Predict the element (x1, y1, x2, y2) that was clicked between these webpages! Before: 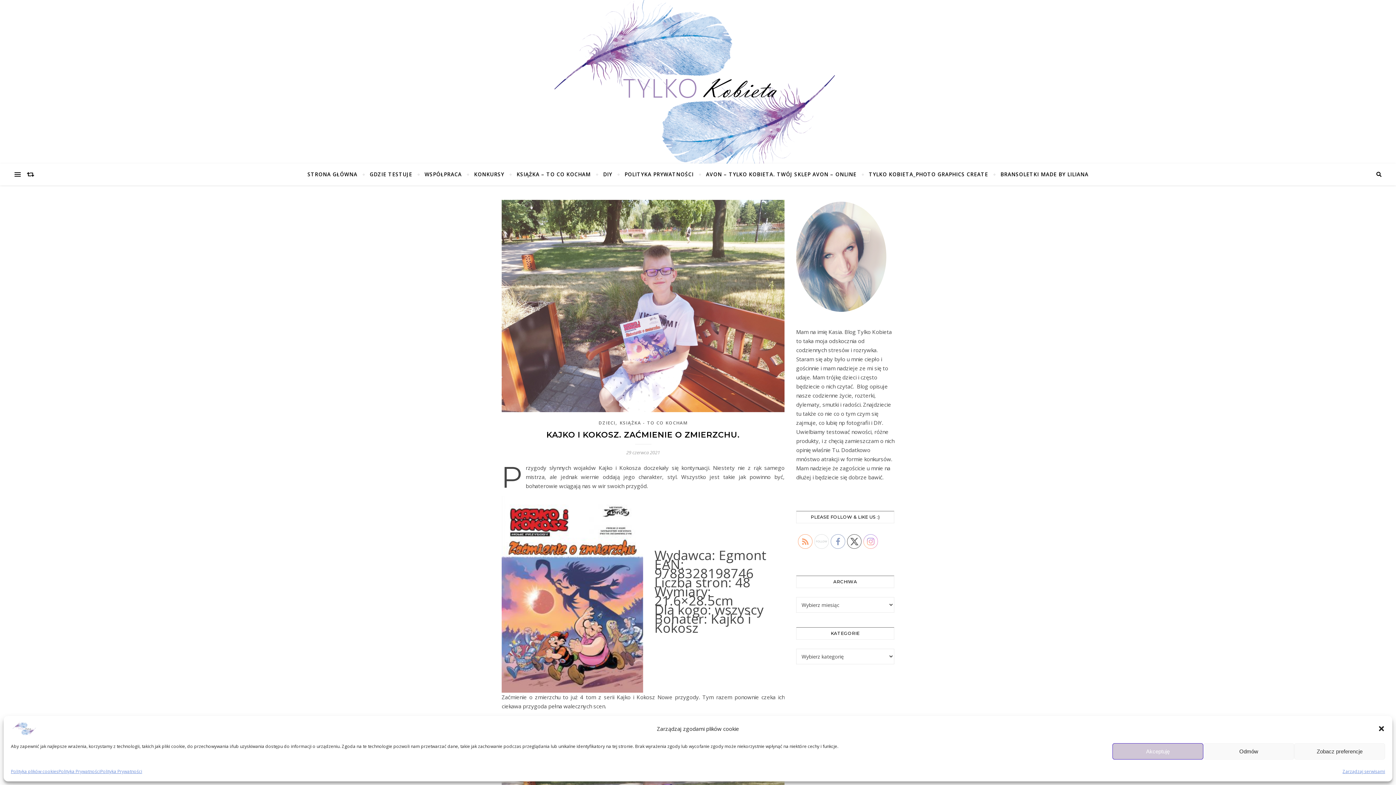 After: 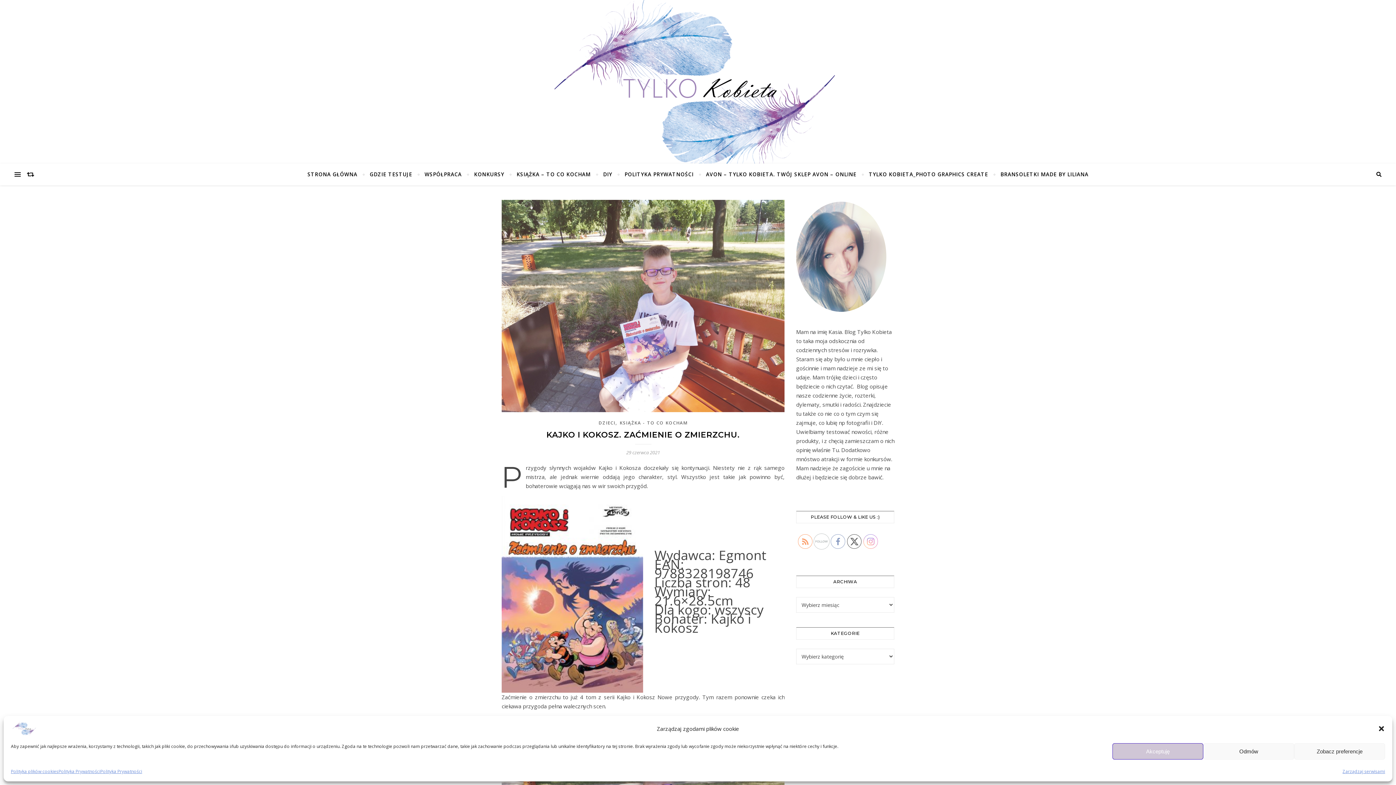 Action: bbox: (814, 534, 829, 549)